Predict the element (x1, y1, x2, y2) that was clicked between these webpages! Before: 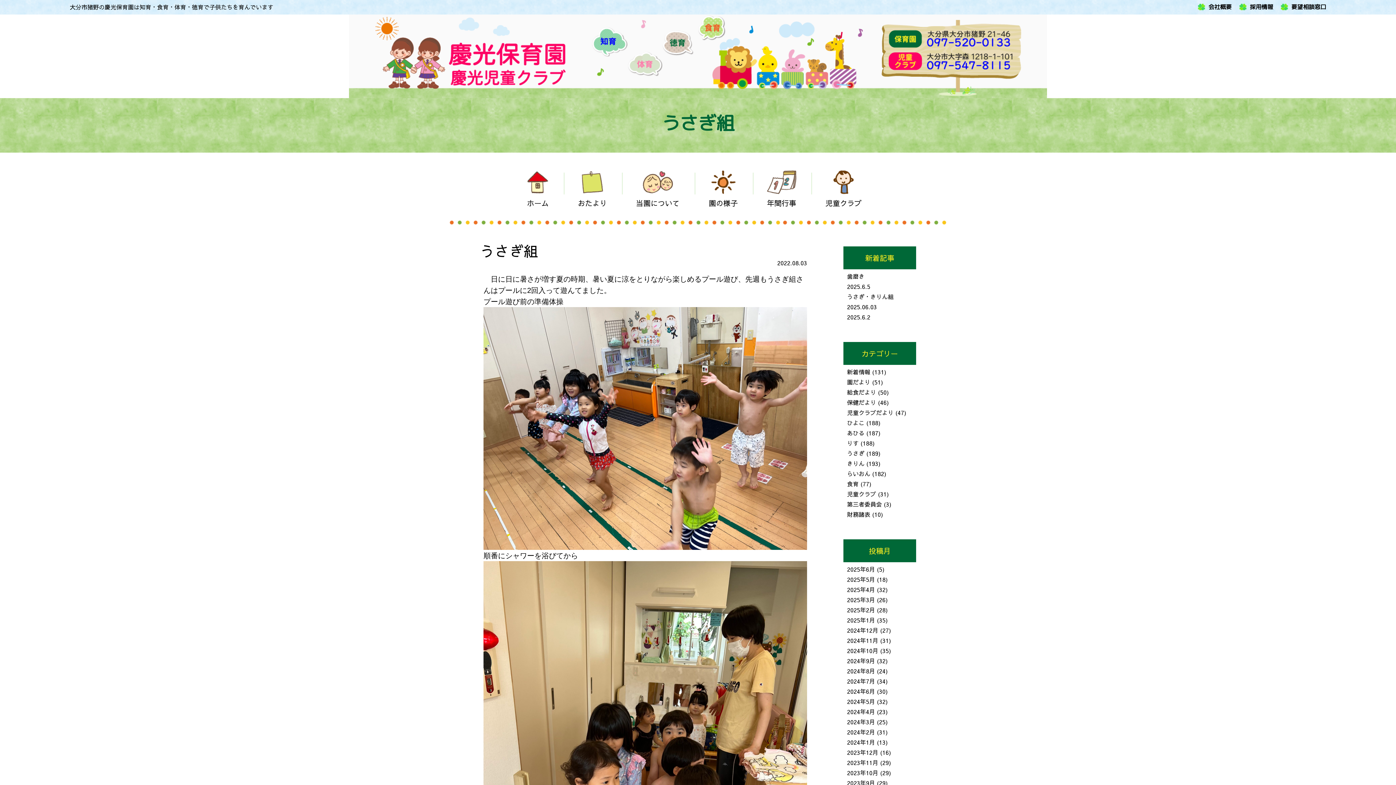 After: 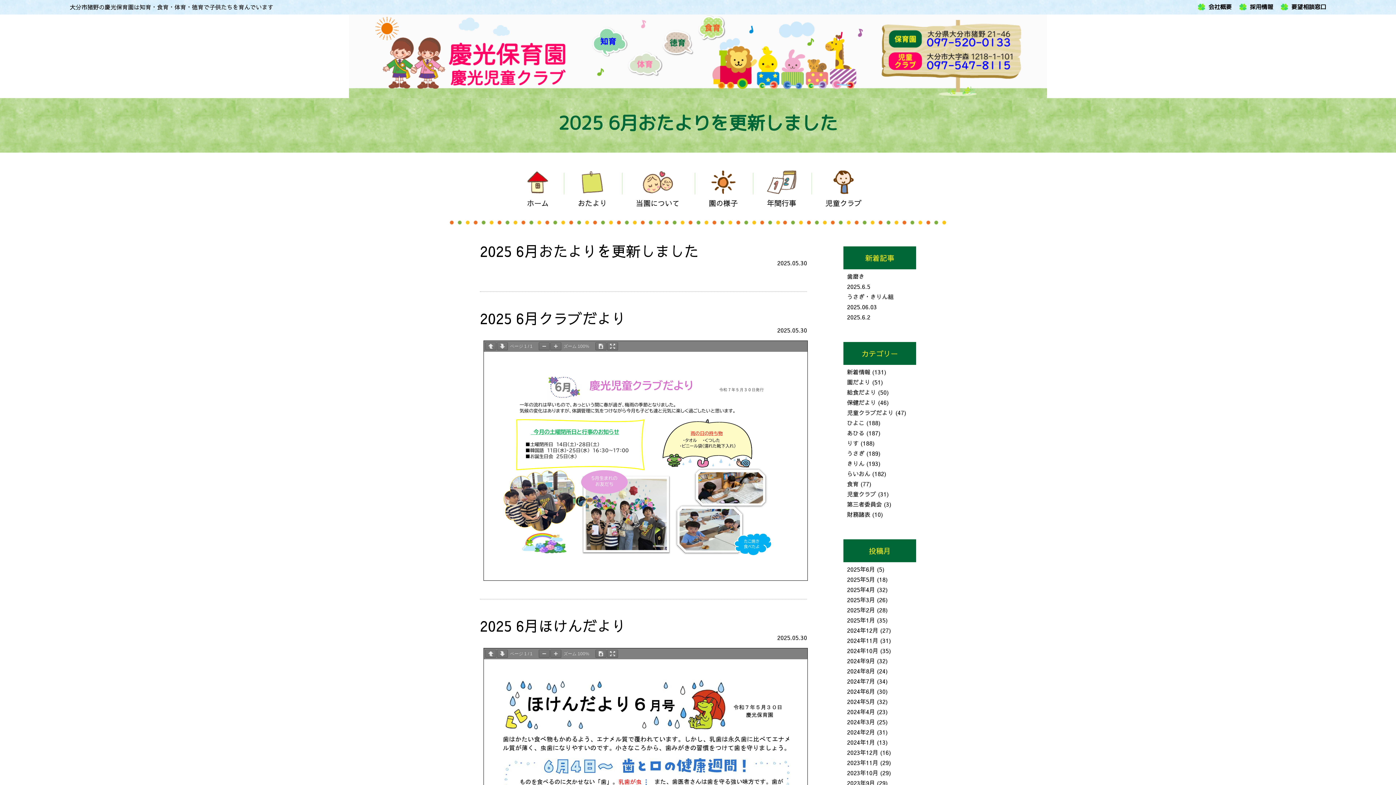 Action: bbox: (847, 575, 875, 583) label: 2025年5月